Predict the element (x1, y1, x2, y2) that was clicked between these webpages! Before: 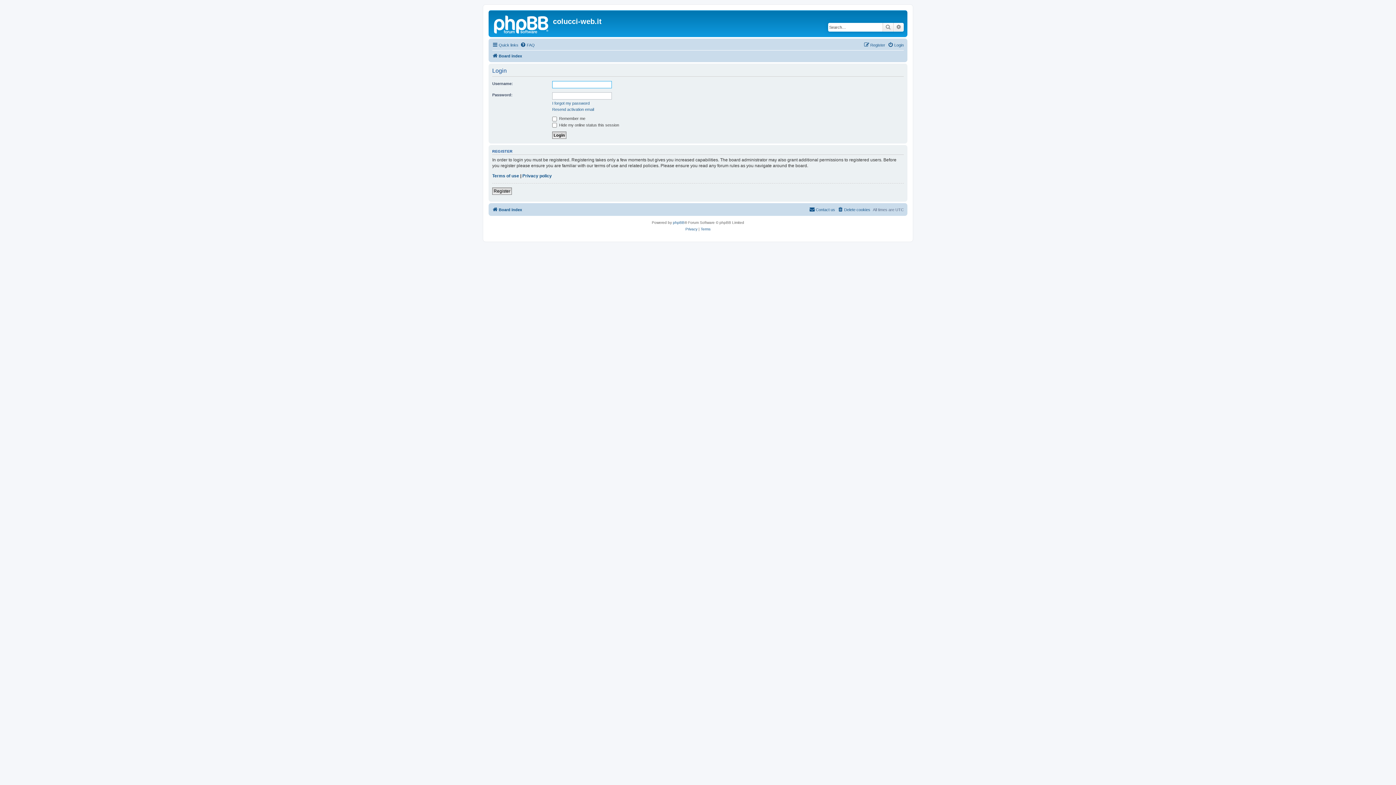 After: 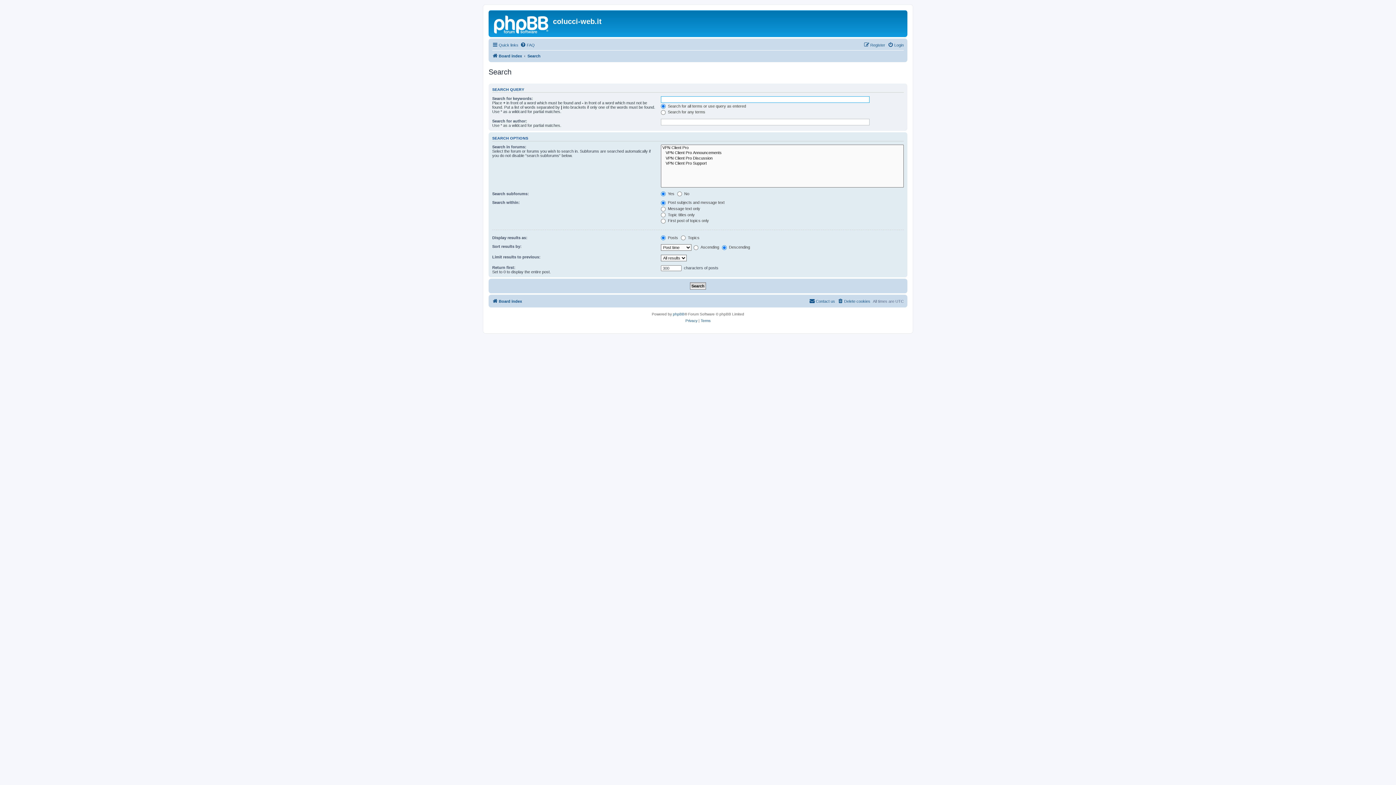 Action: bbox: (882, 22, 893, 31) label: Search